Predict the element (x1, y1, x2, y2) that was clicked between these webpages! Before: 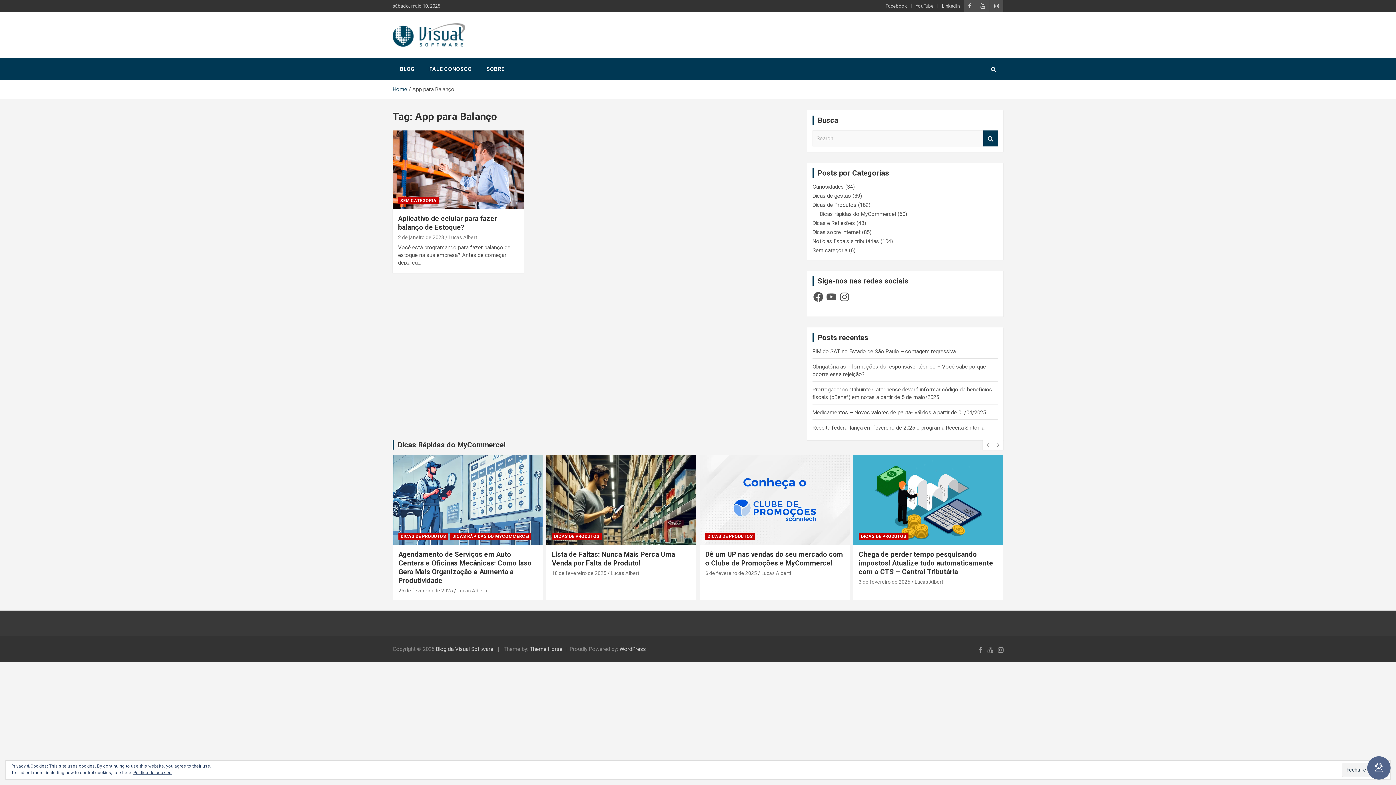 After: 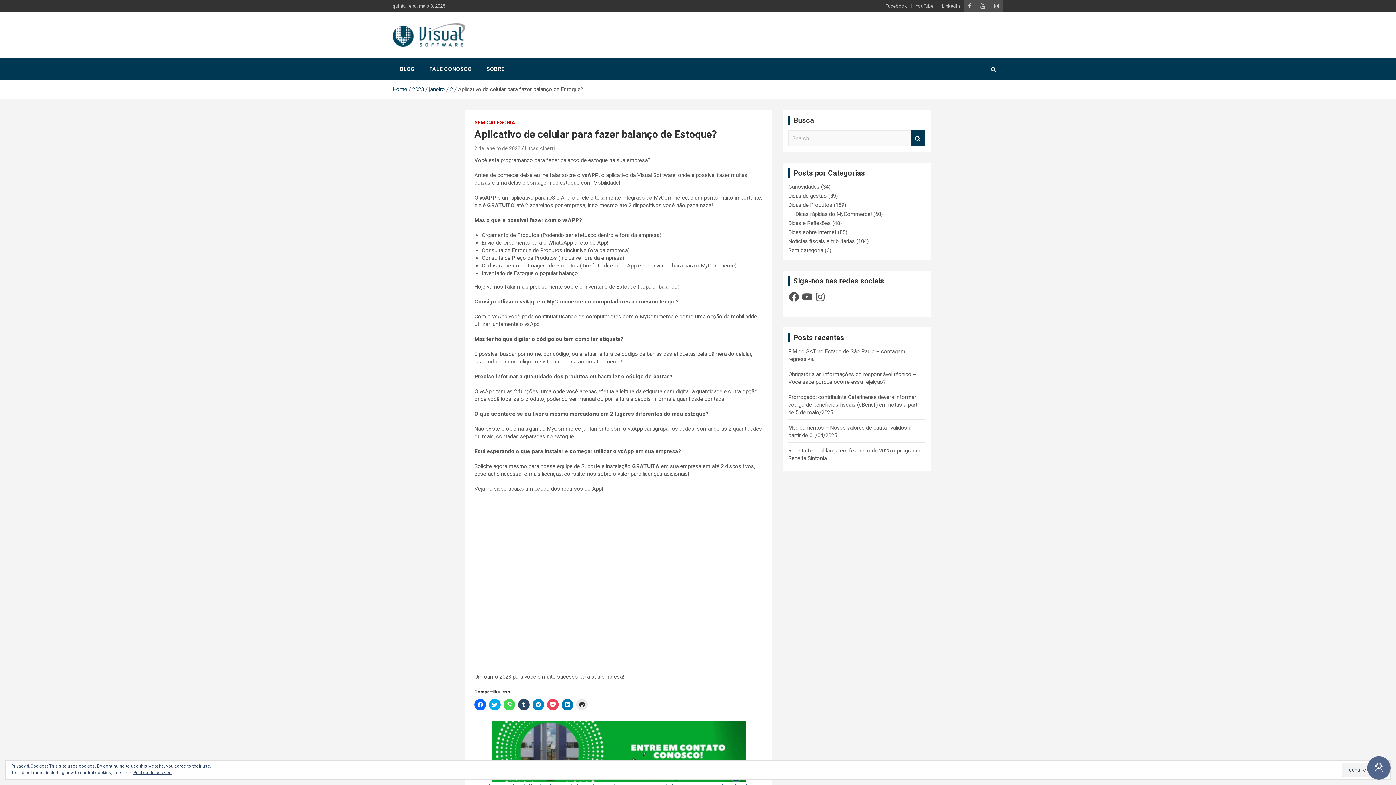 Action: bbox: (398, 234, 444, 240) label: 2 de janeiro de 2023